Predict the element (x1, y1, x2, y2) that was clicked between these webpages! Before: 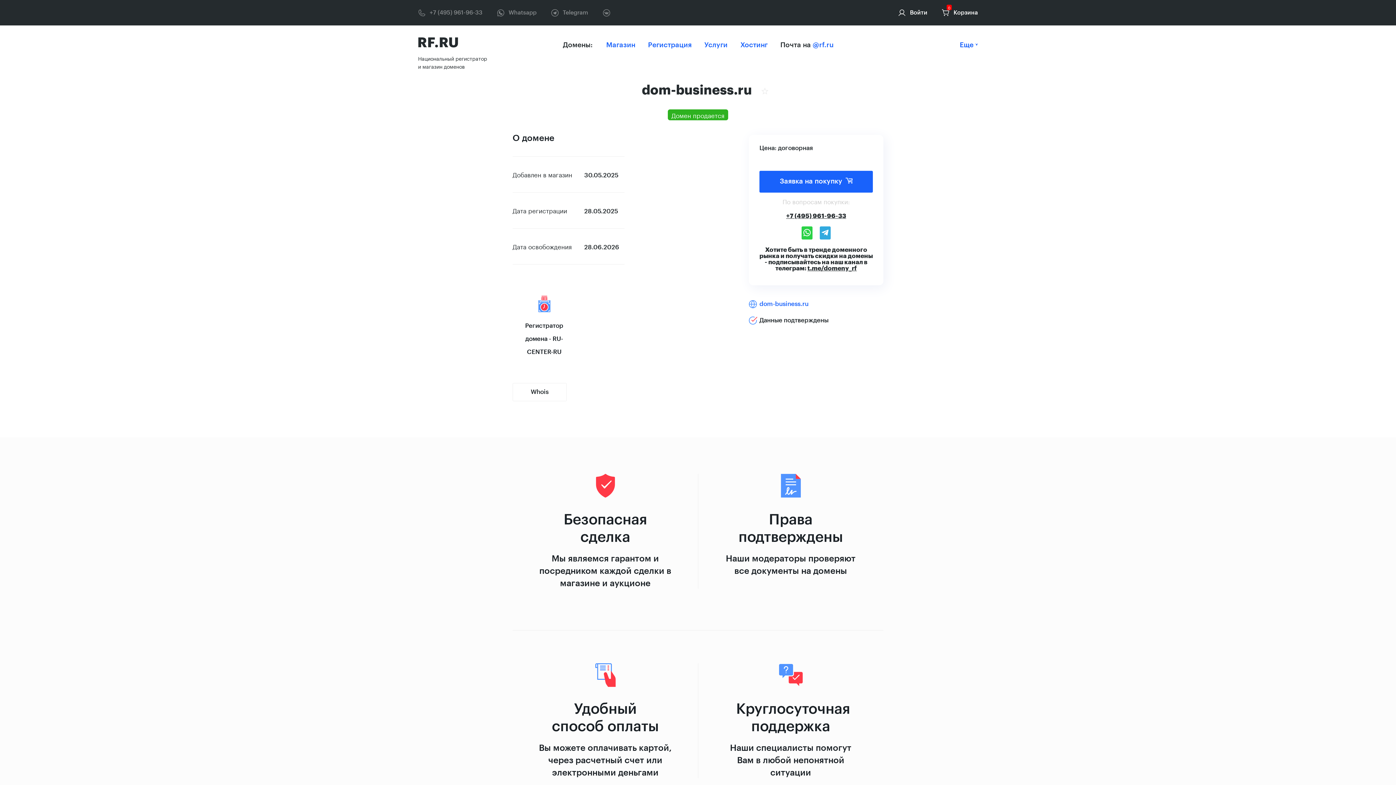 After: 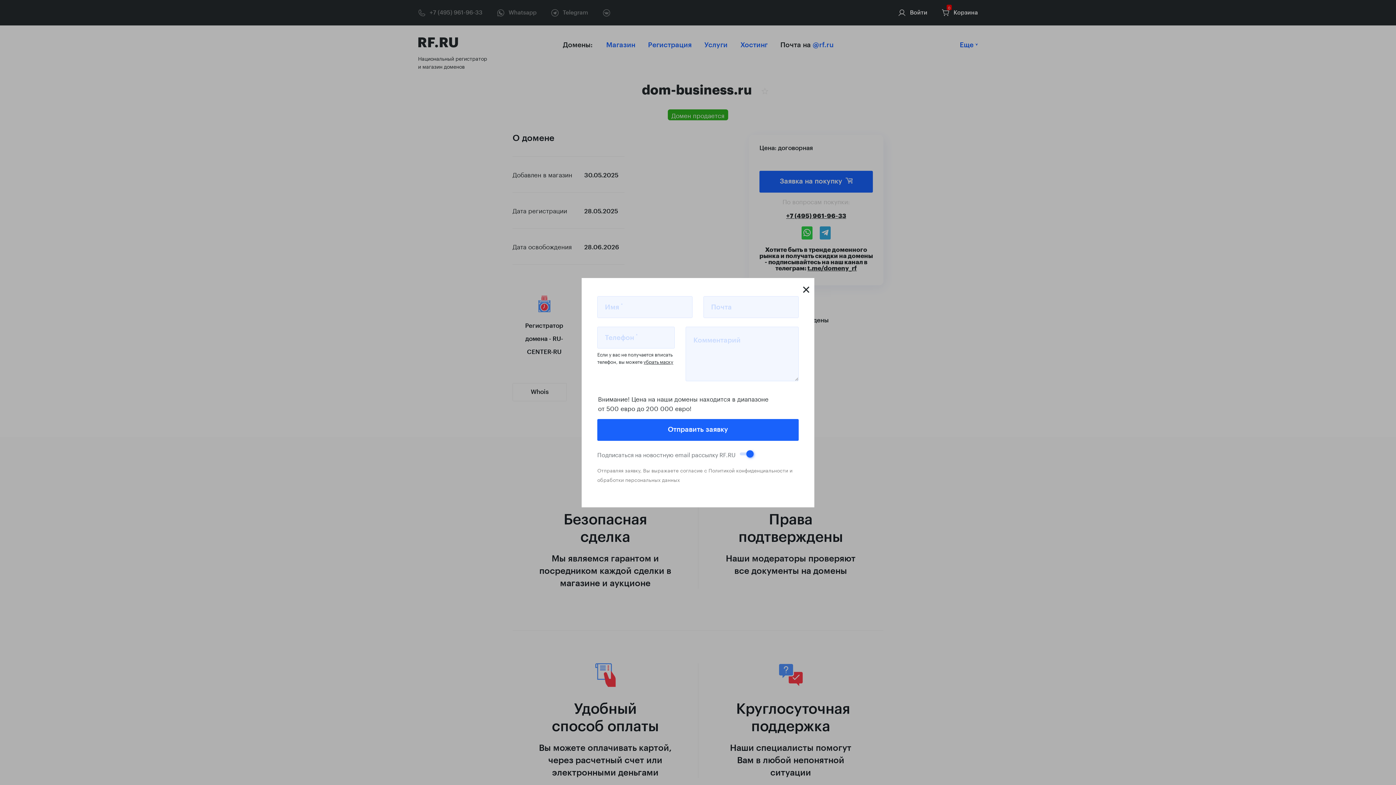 Action: bbox: (759, 170, 873, 192) label: Заявка на покупку